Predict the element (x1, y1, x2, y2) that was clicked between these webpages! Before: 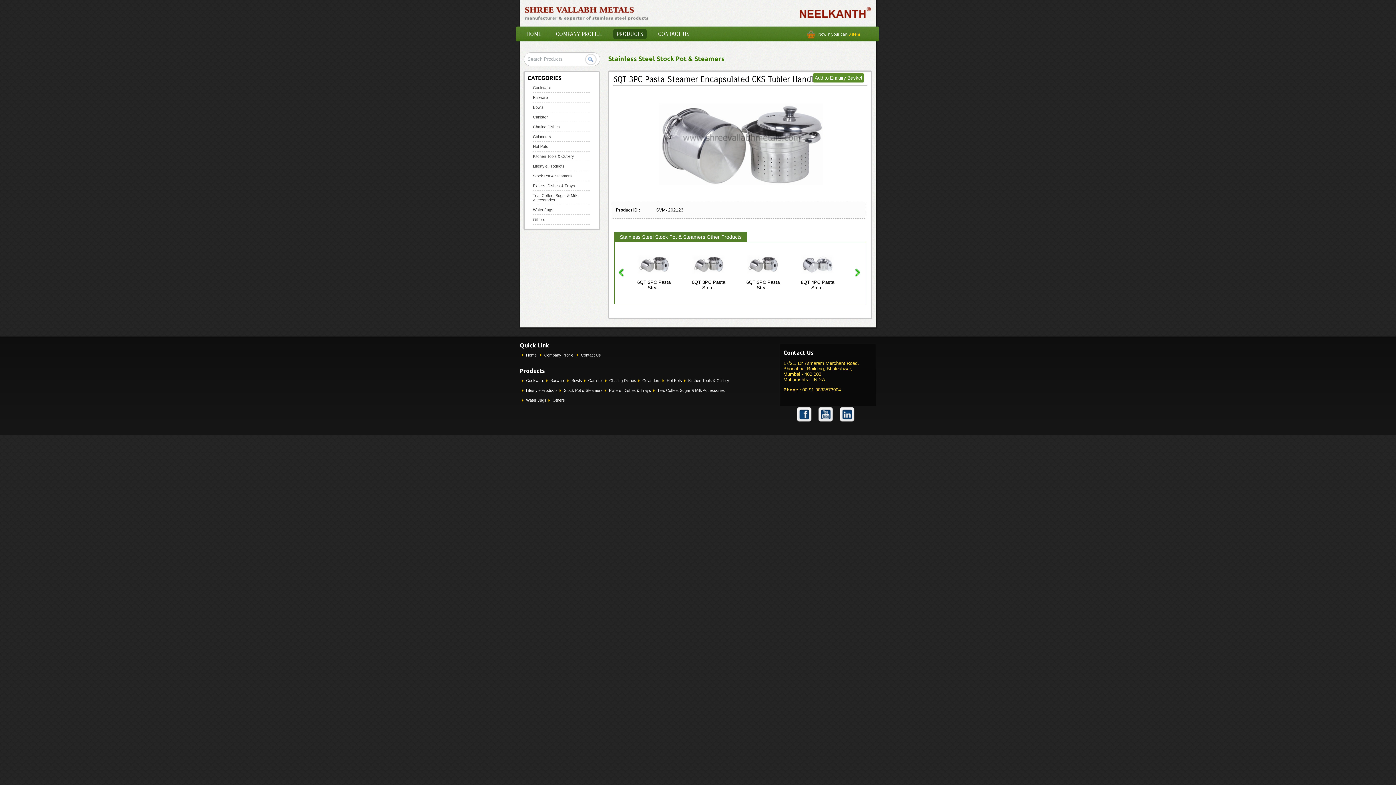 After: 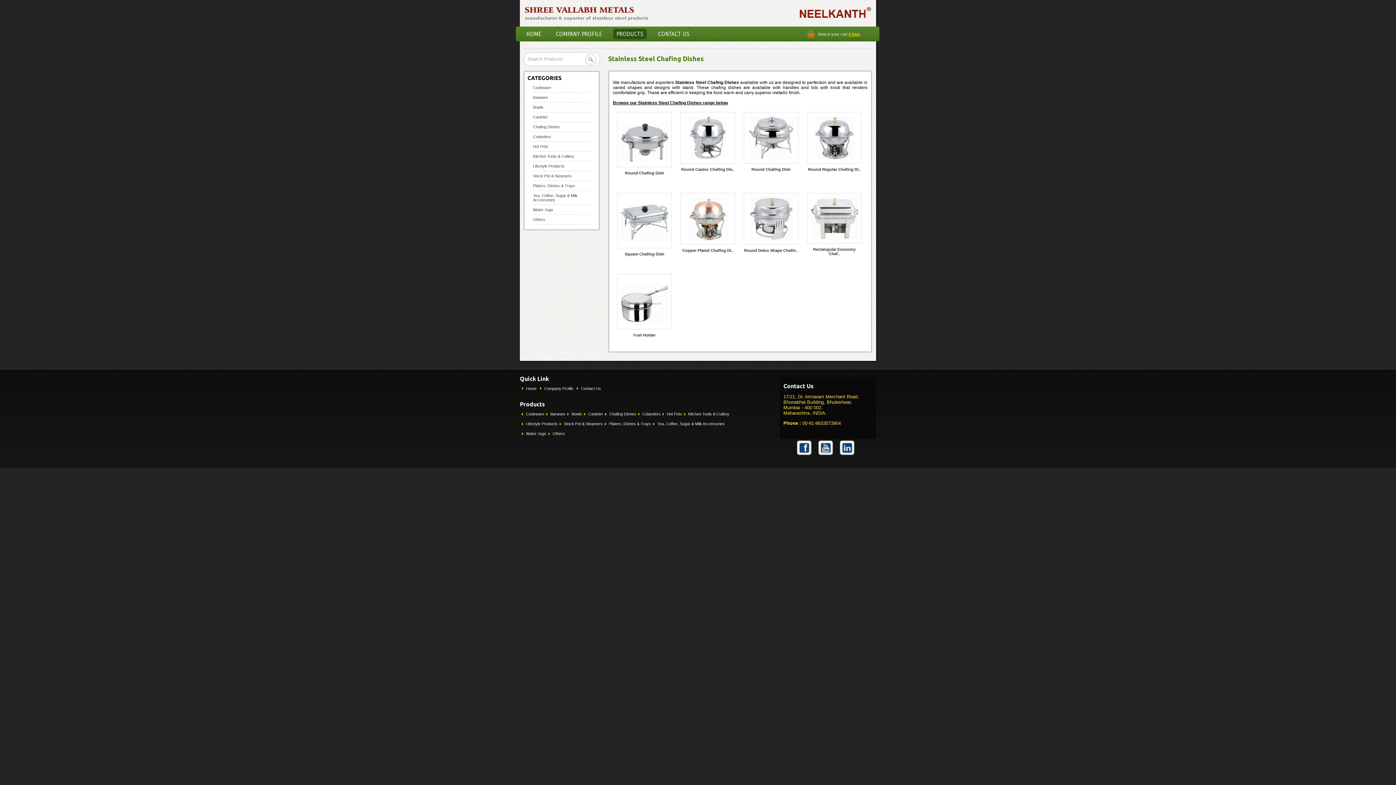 Action: bbox: (533, 124, 560, 129) label: Chafing Dishes